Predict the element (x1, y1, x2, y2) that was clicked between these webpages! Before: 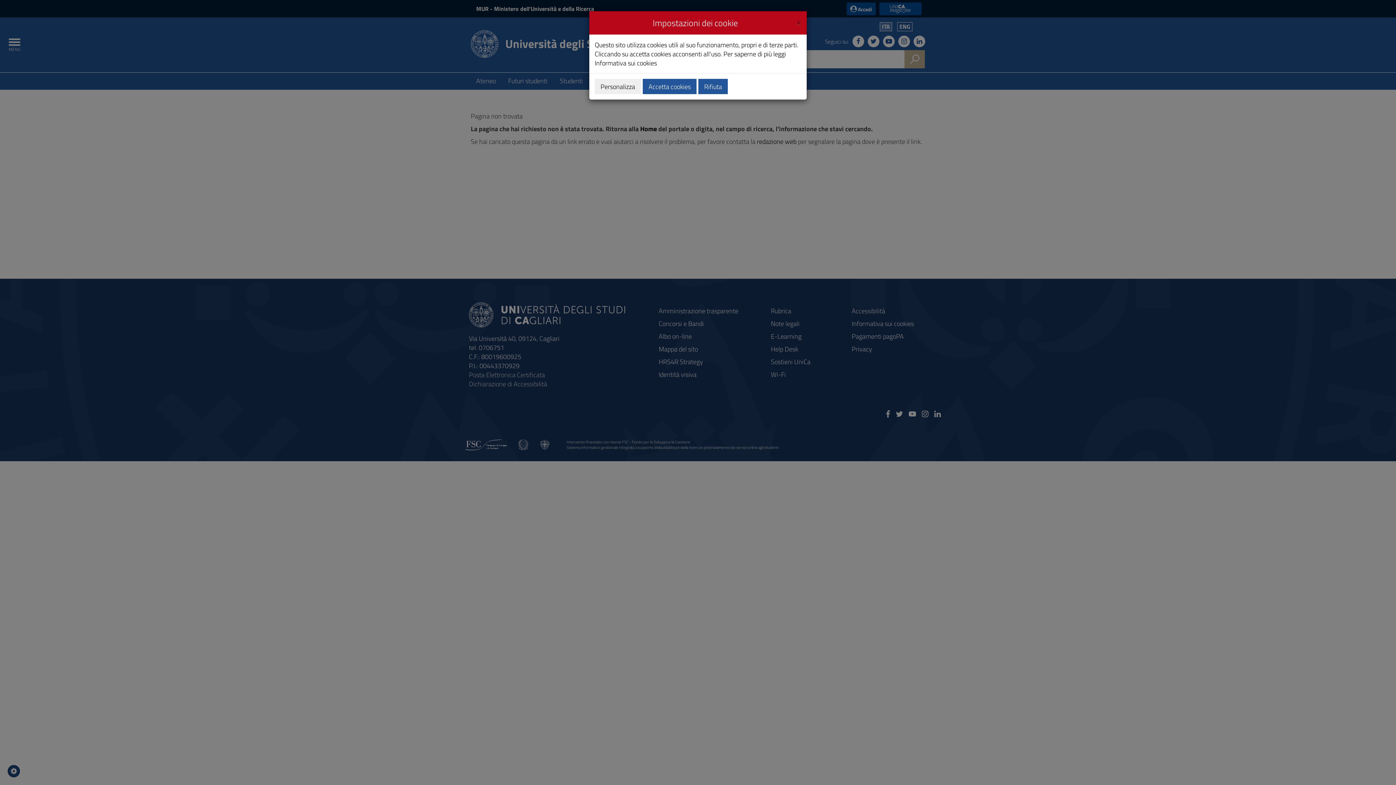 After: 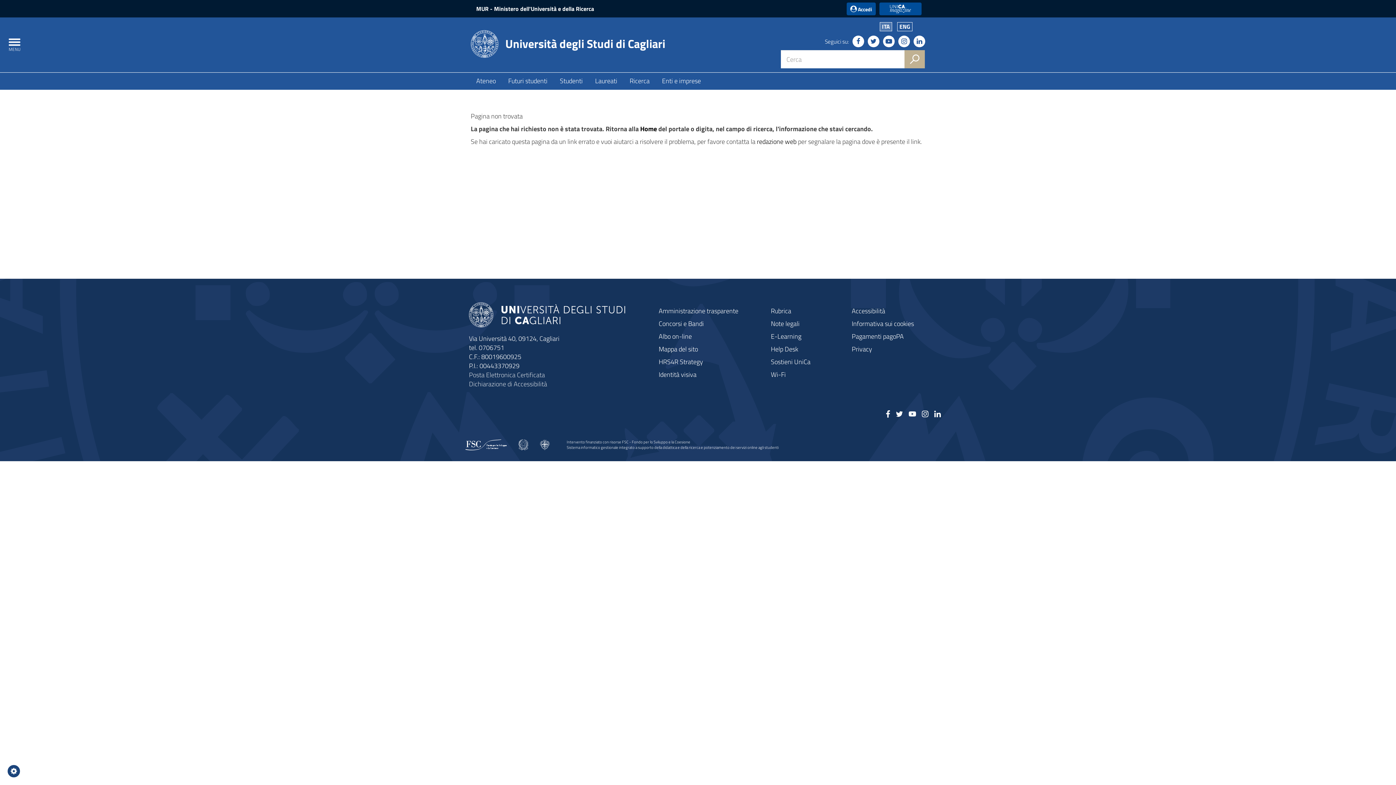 Action: bbox: (796, 16, 801, 26) label: Close